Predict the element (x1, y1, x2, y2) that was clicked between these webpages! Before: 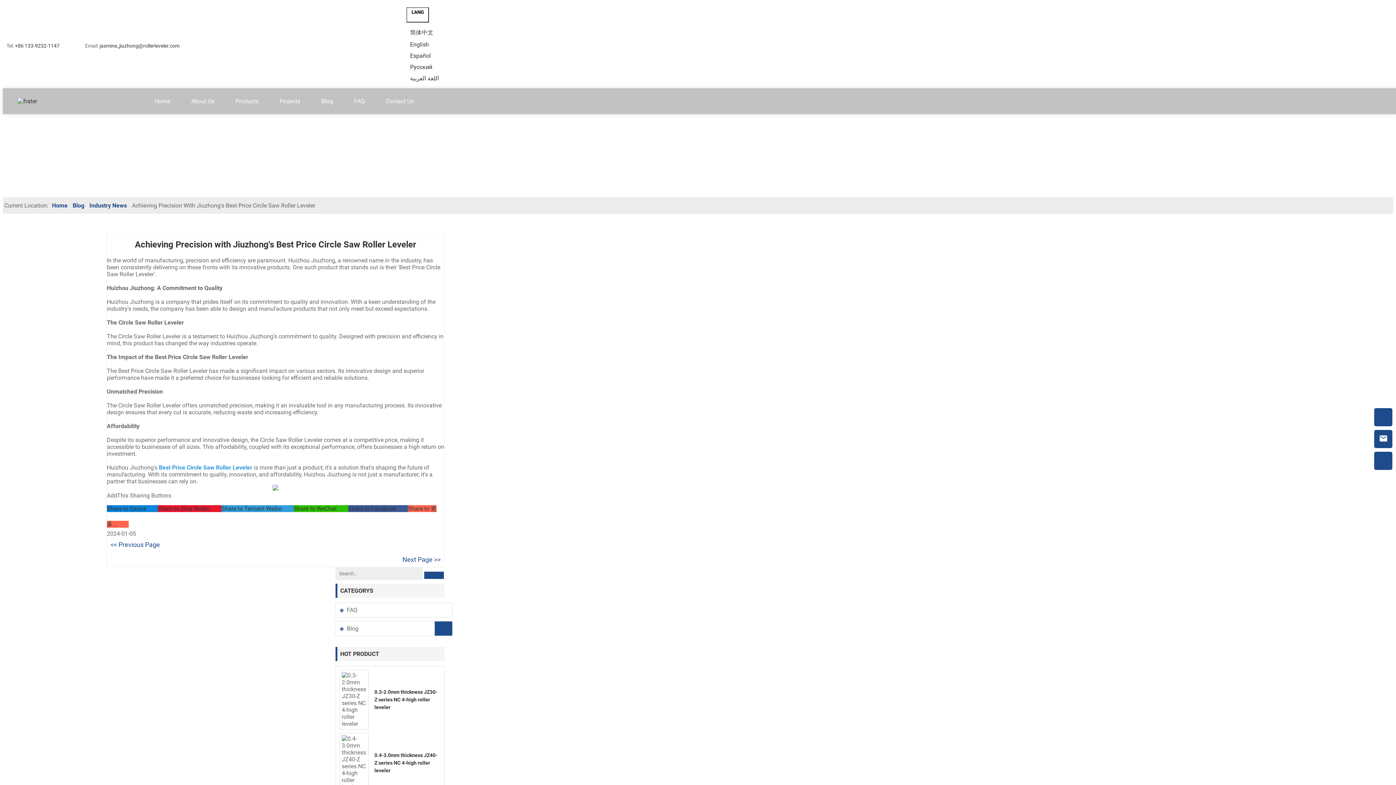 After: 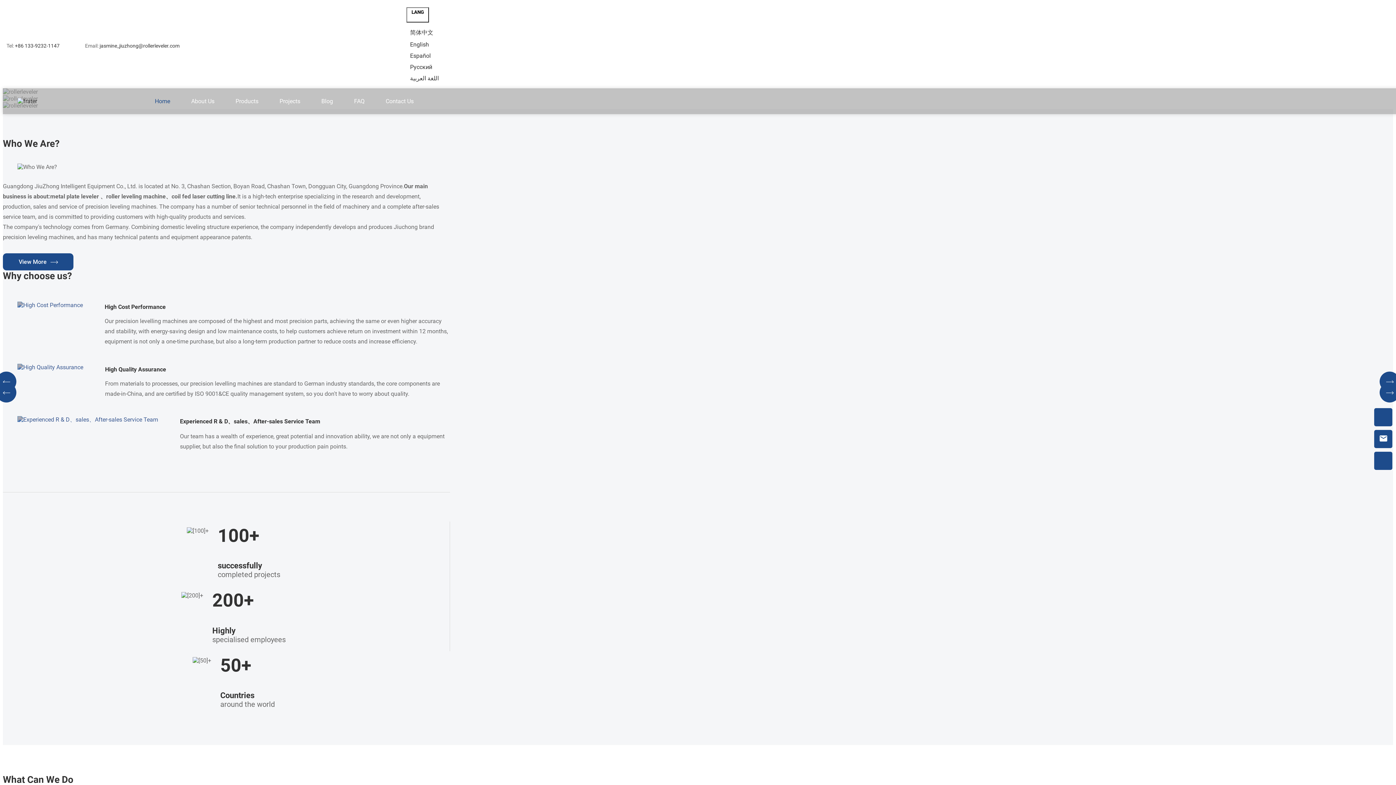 Action: label: English bbox: (406, 38, 450, 50)